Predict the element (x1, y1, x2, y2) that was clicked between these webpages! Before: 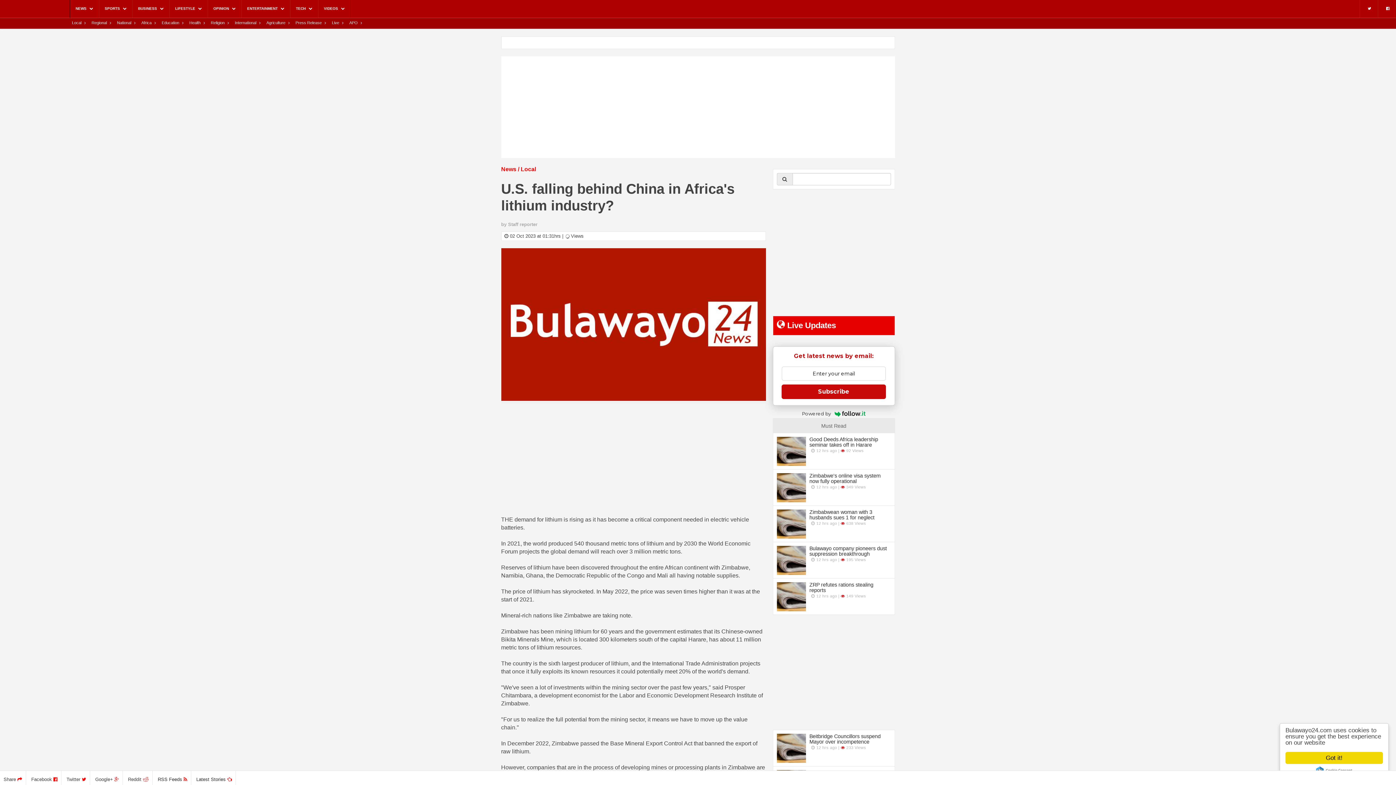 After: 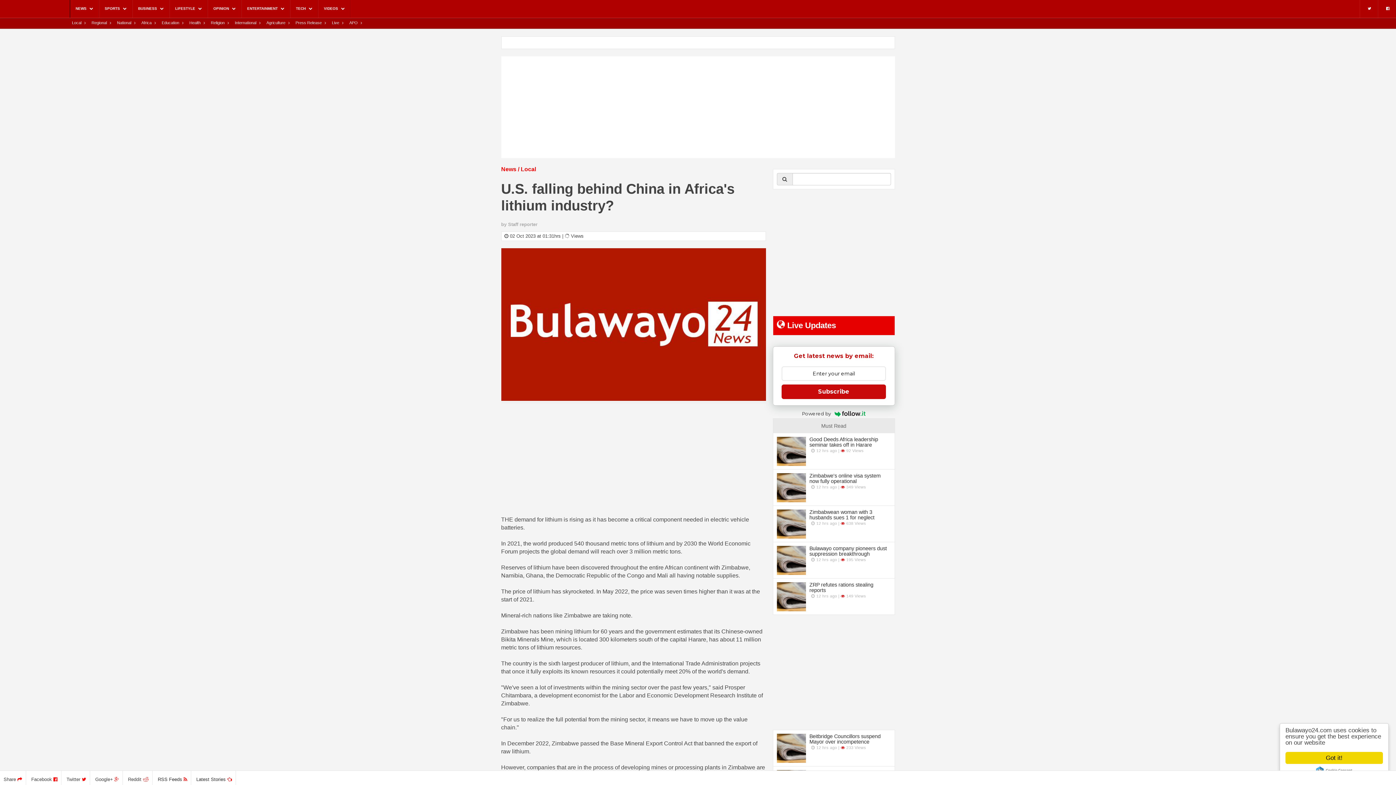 Action: label: Subscribe bbox: (781, 384, 886, 399)